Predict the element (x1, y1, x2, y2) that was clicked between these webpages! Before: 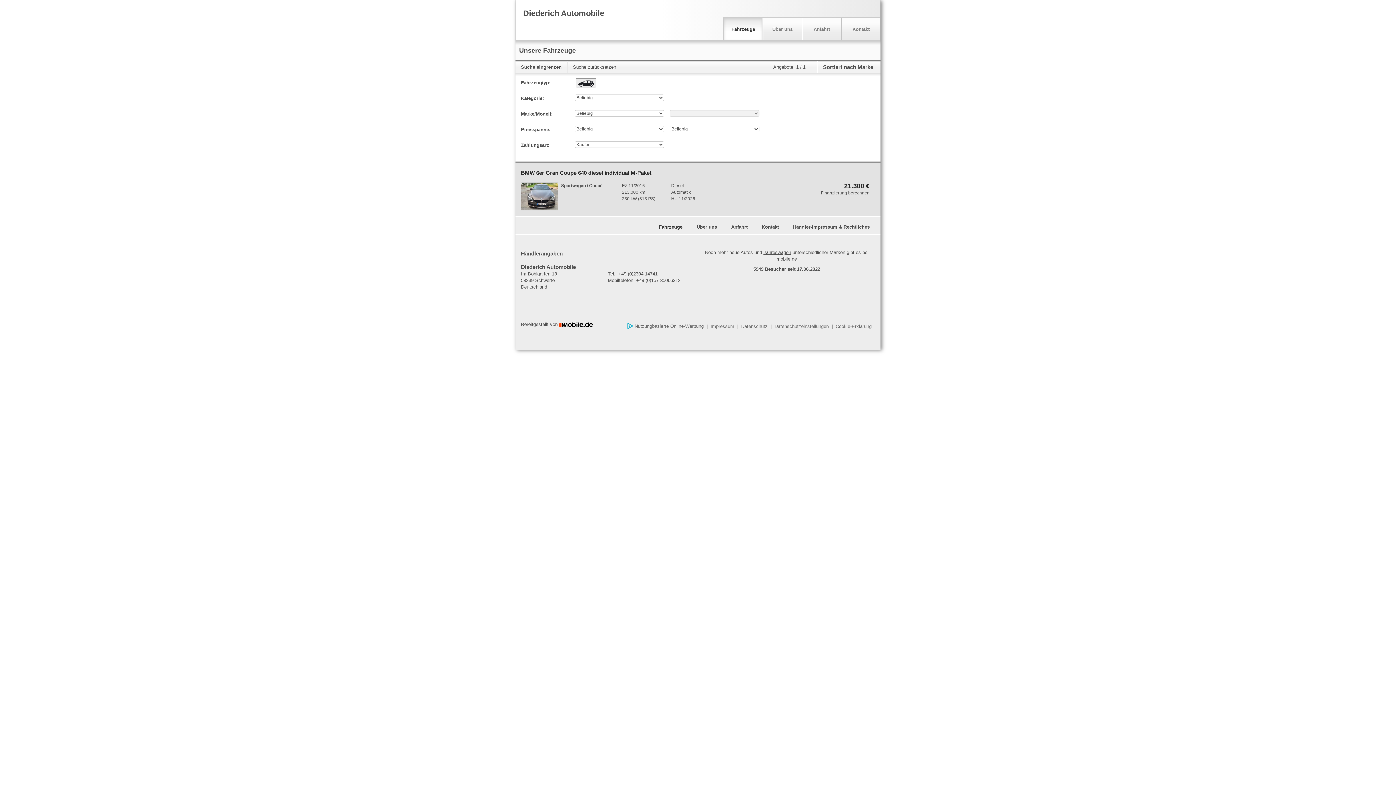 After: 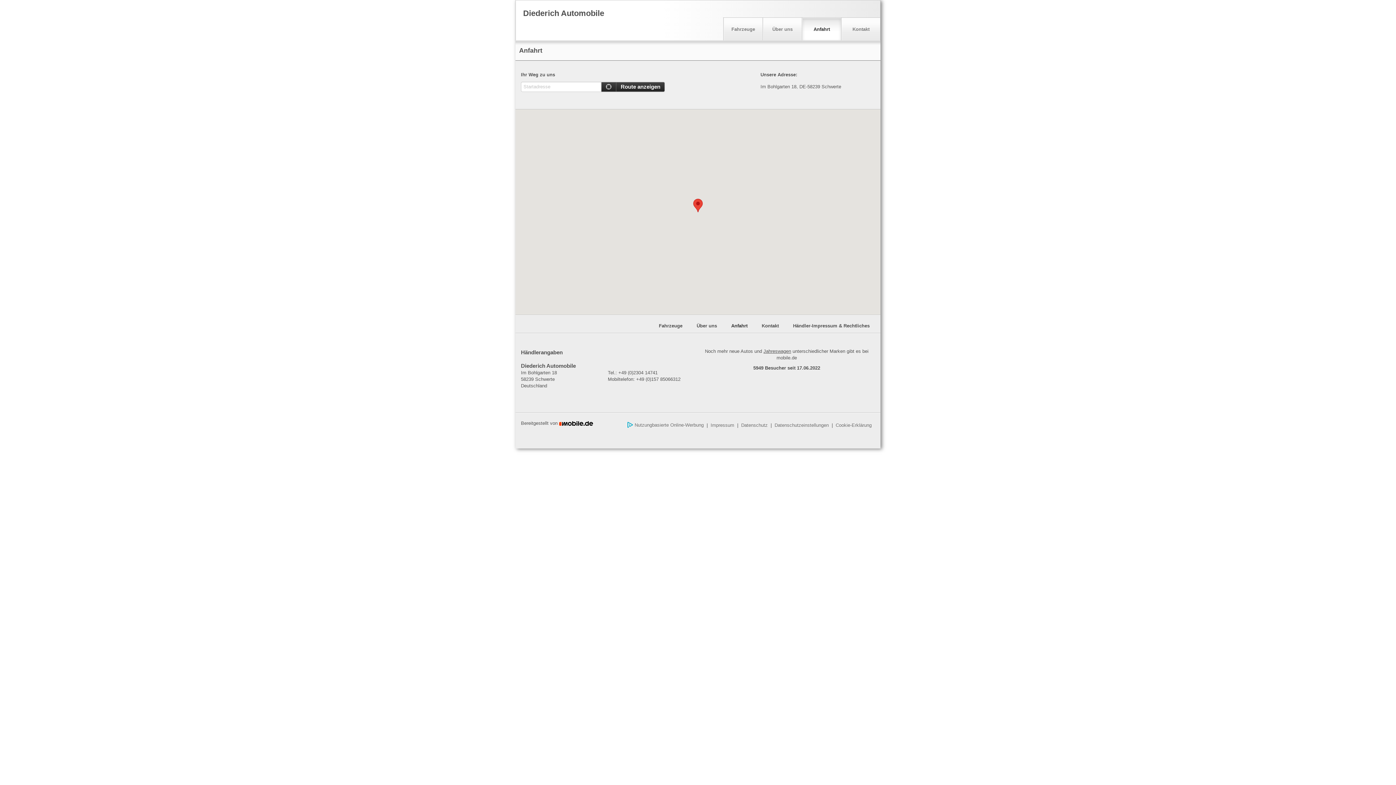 Action: label: Anfahrt bbox: (802, 17, 841, 40)